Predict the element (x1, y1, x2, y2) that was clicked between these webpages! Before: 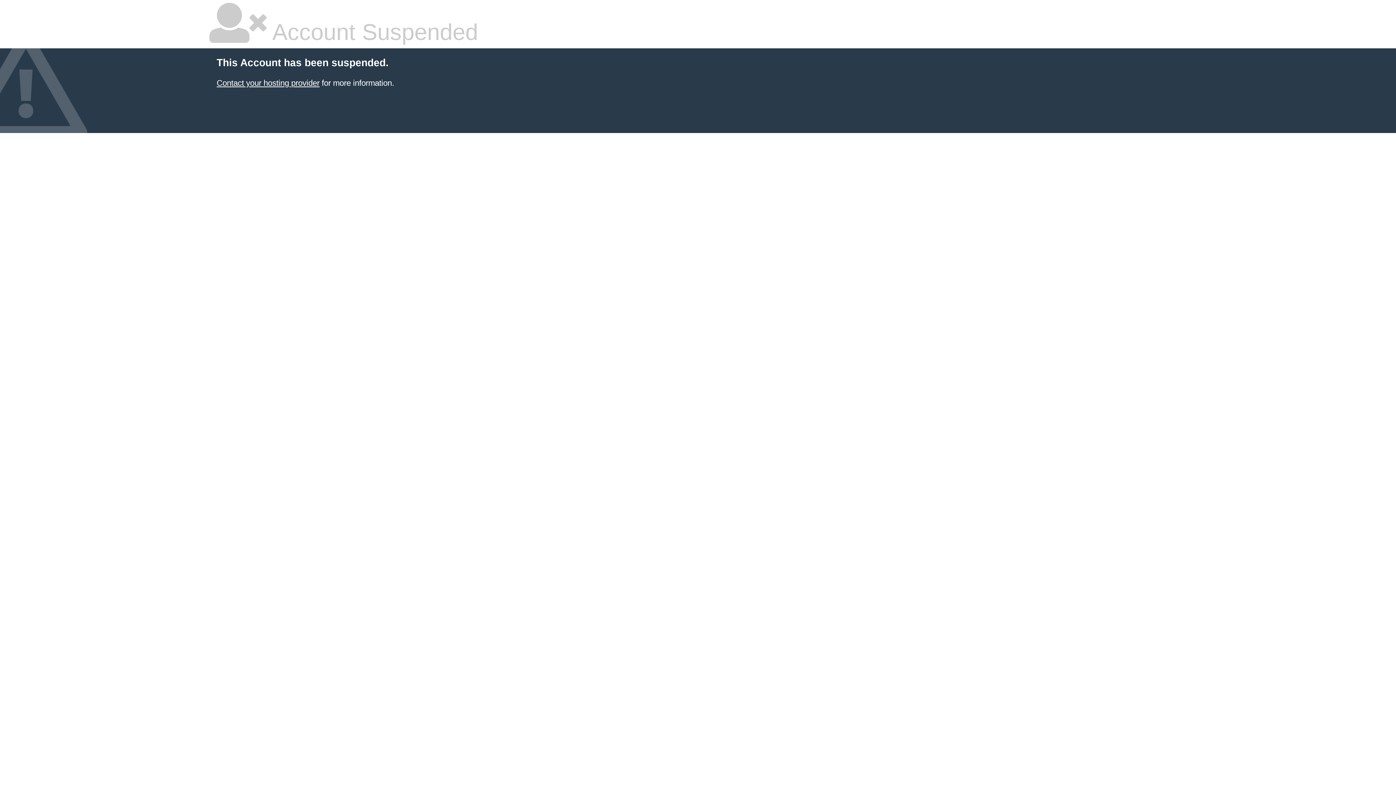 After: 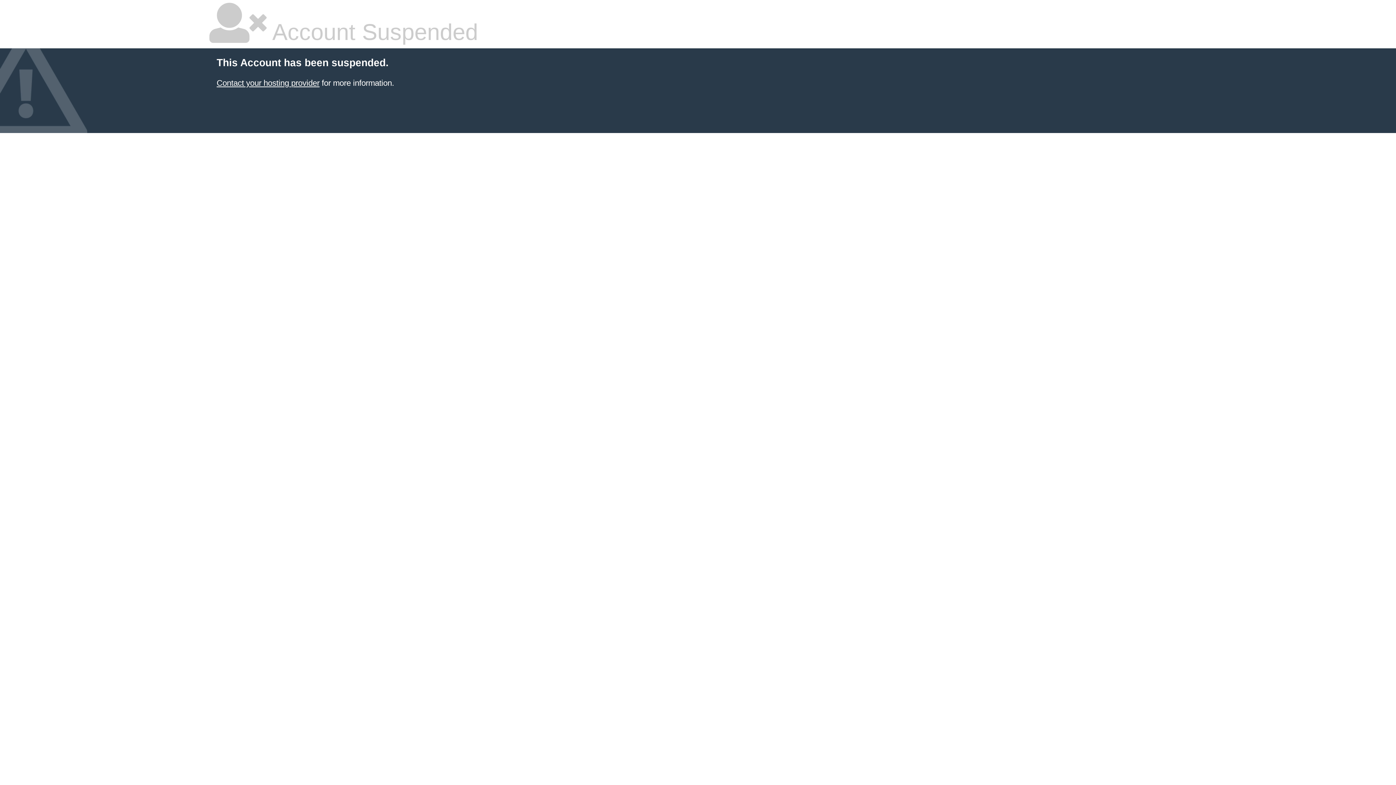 Action: bbox: (216, 78, 319, 87) label: Contact your hosting provider